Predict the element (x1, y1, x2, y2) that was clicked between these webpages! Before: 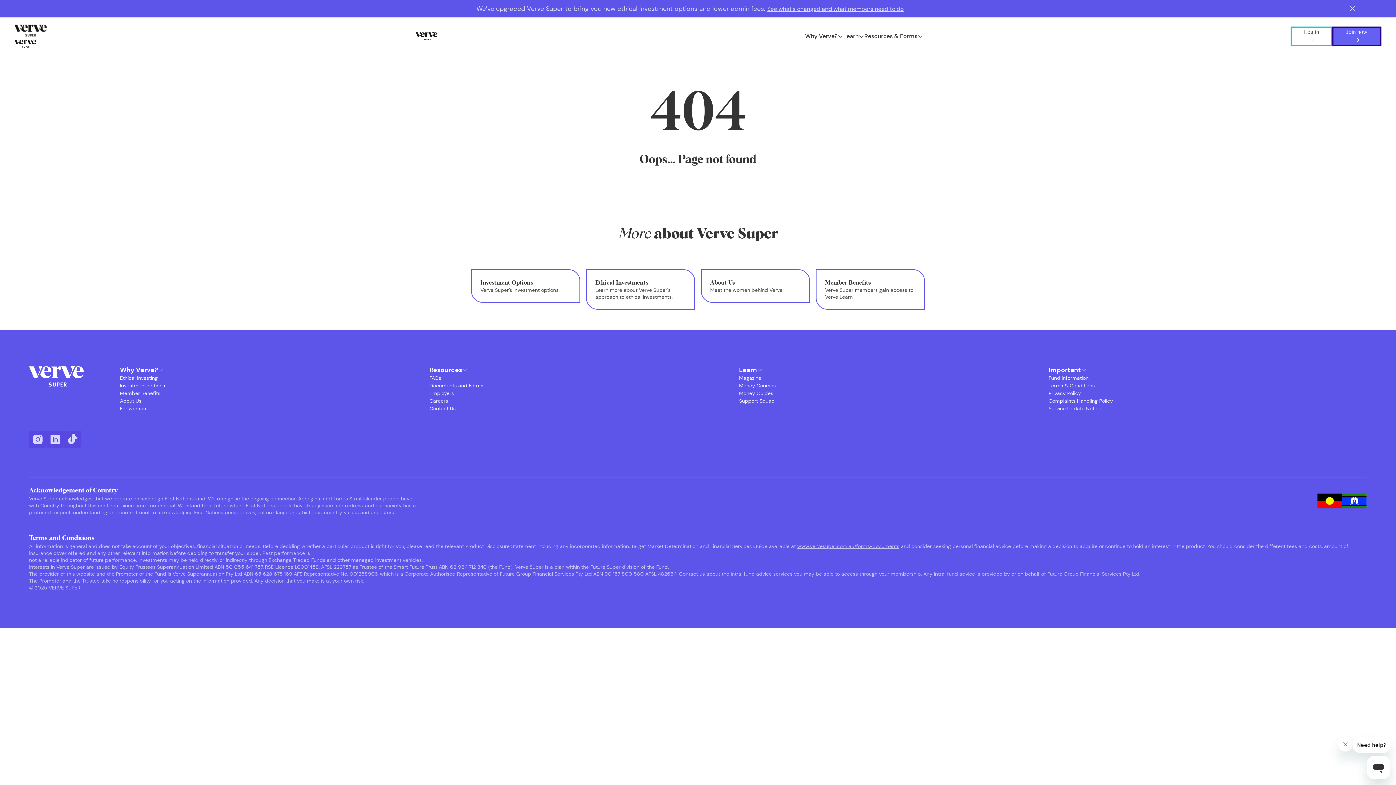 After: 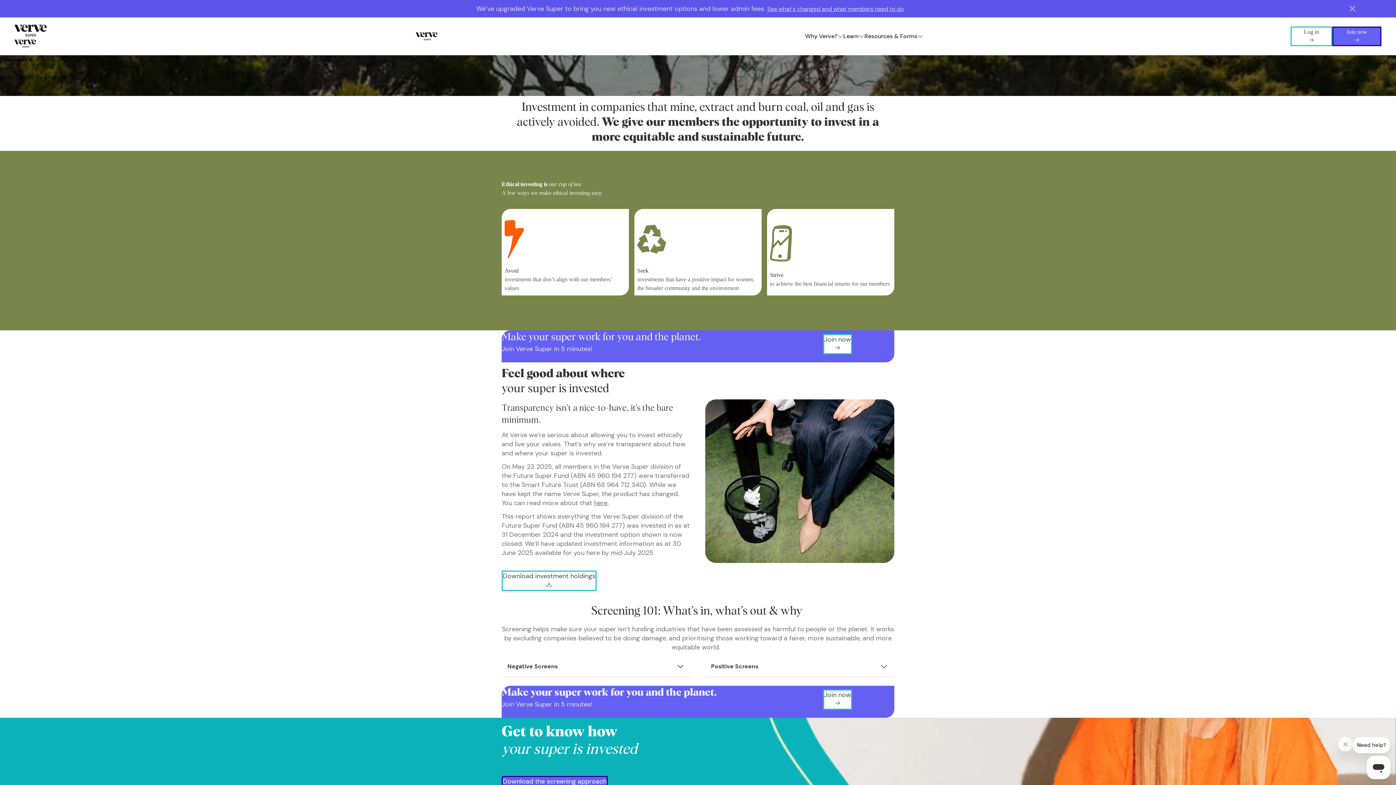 Action: label: Ethical Investments

Learn more about Verve Super's approach to ethical investments. bbox: (586, 269, 695, 309)